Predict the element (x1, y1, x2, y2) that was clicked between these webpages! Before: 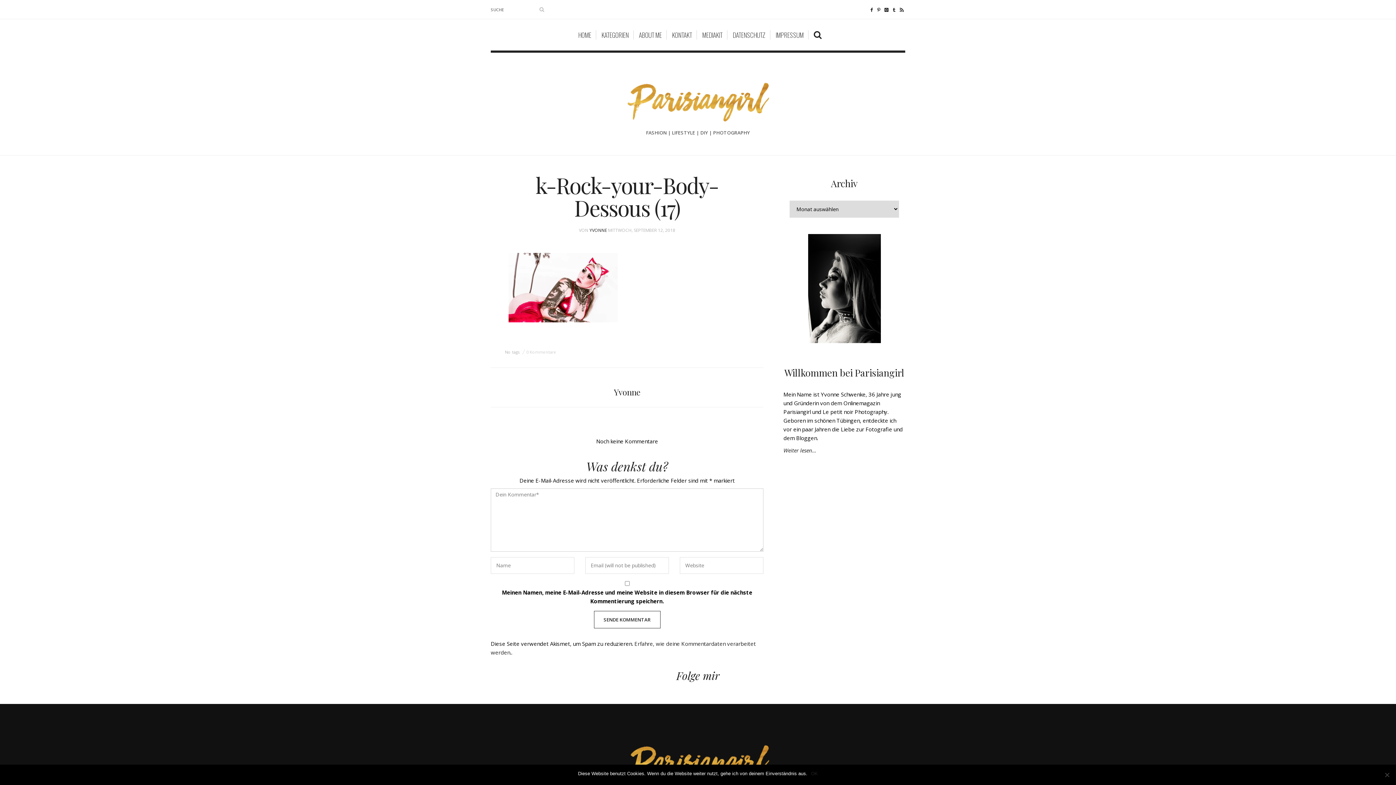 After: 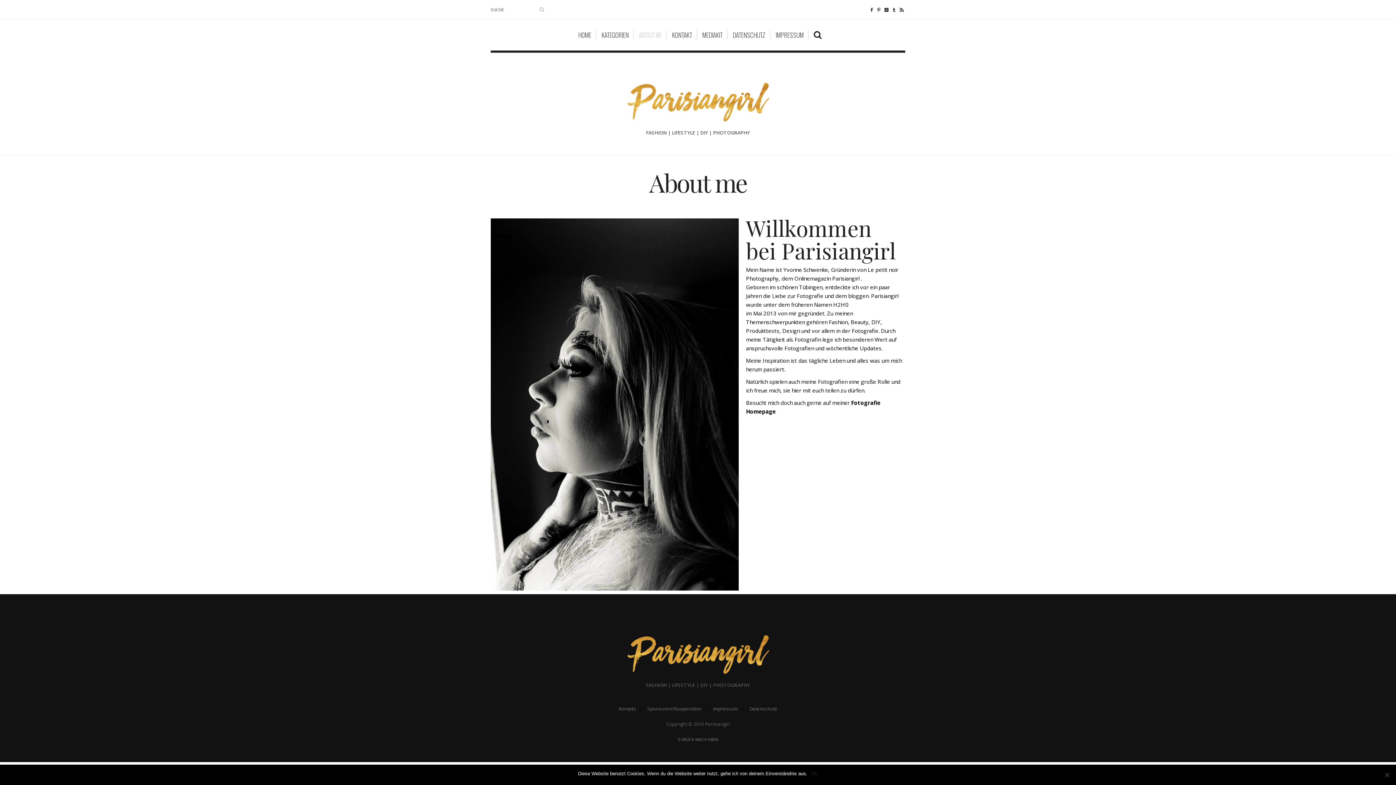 Action: bbox: (635, 30, 666, 39) label: ABOUT ME